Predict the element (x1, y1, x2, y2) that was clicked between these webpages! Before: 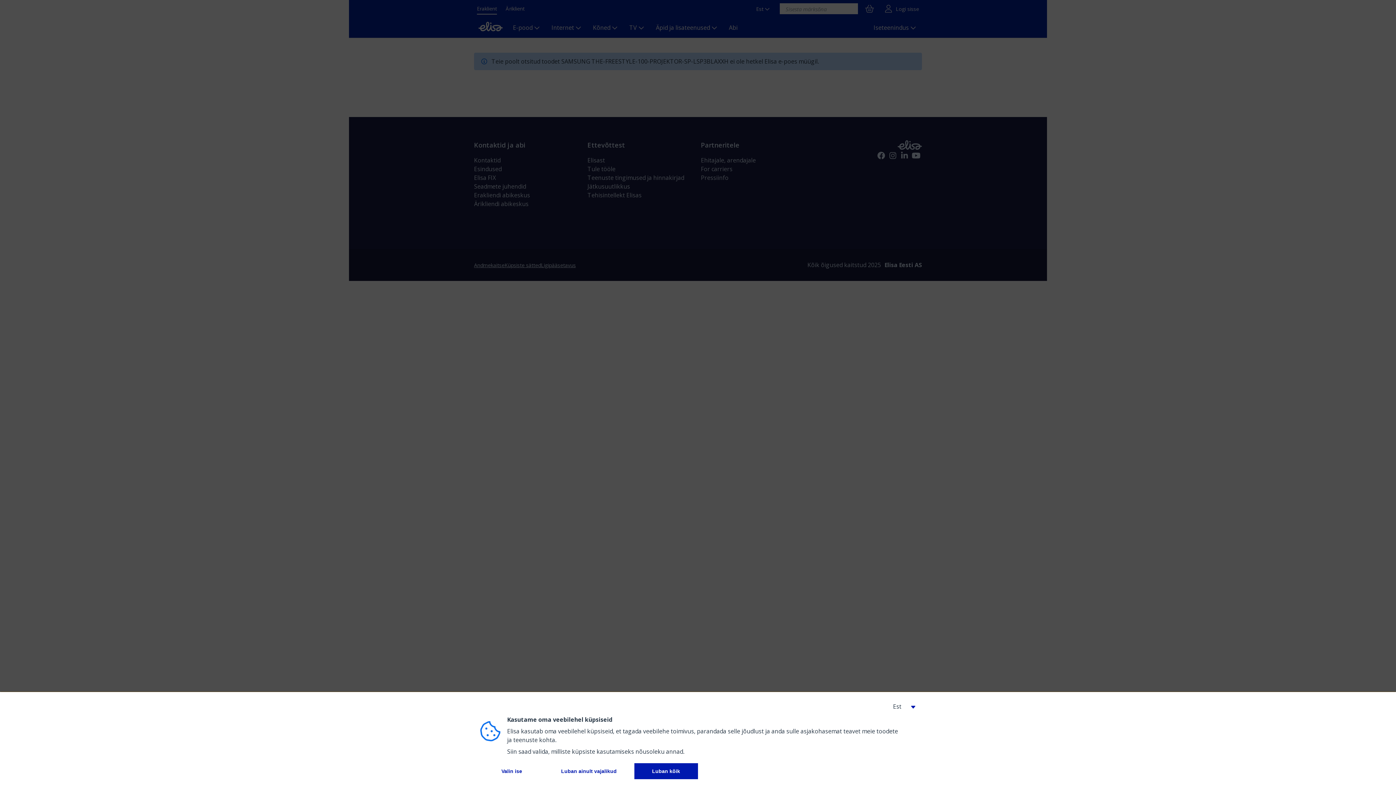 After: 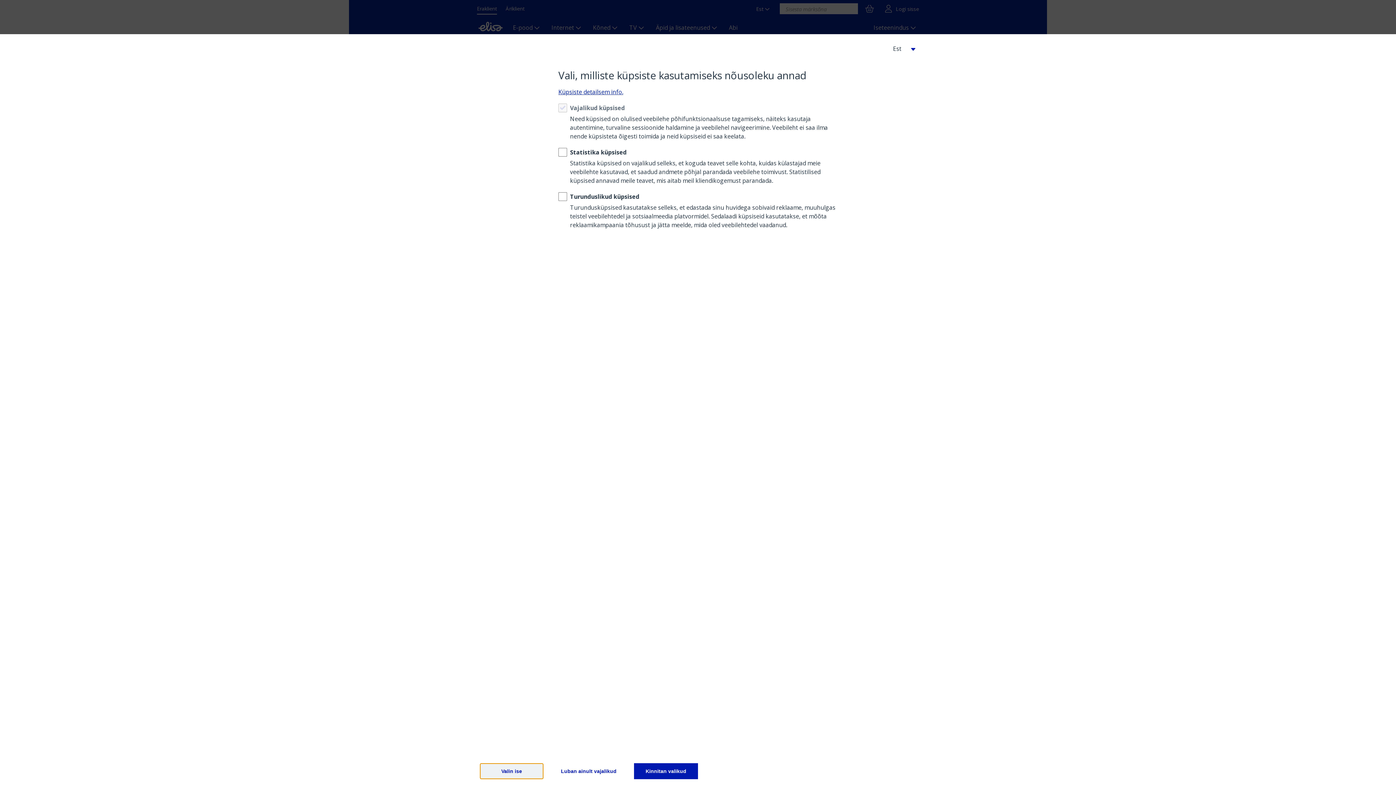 Action: label: 
          Valin ise
         bbox: (480, 763, 543, 779)